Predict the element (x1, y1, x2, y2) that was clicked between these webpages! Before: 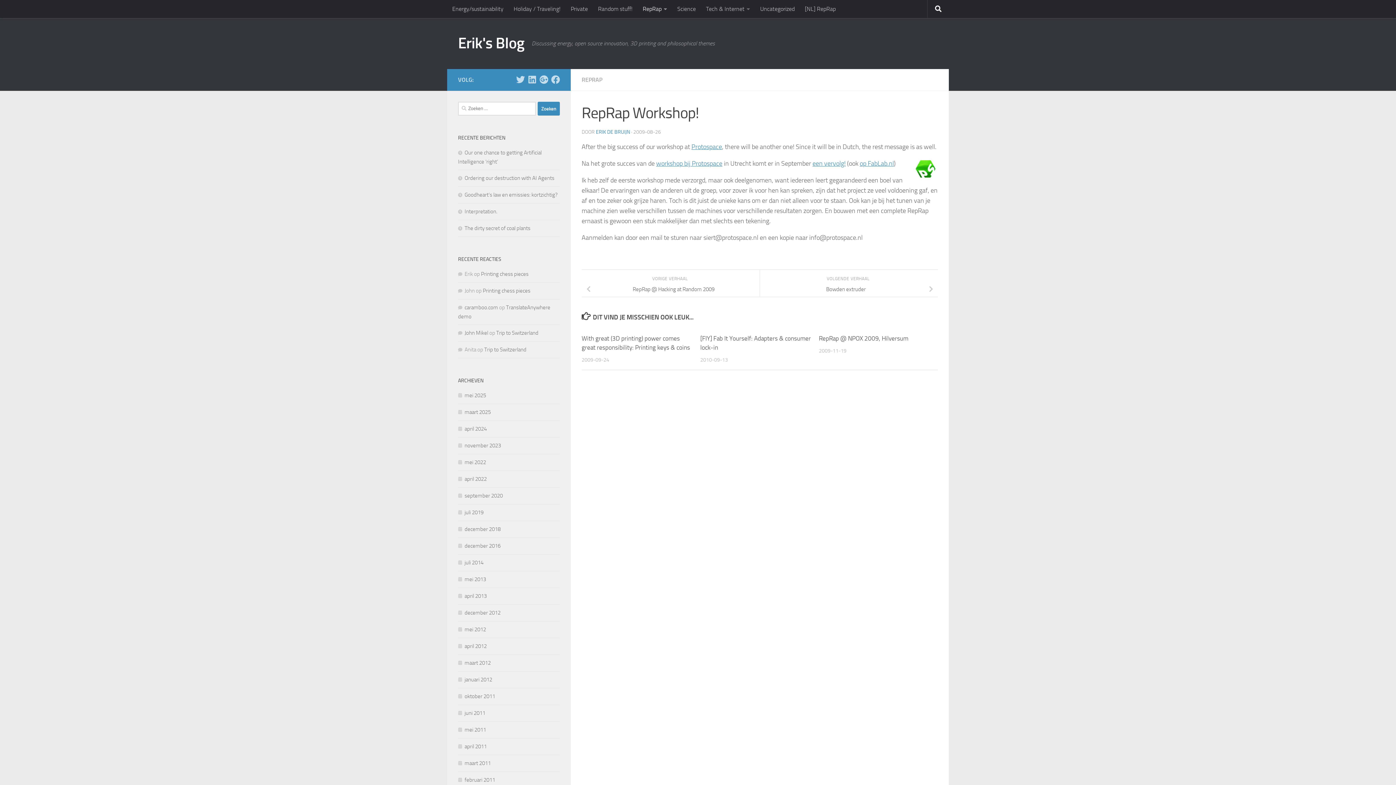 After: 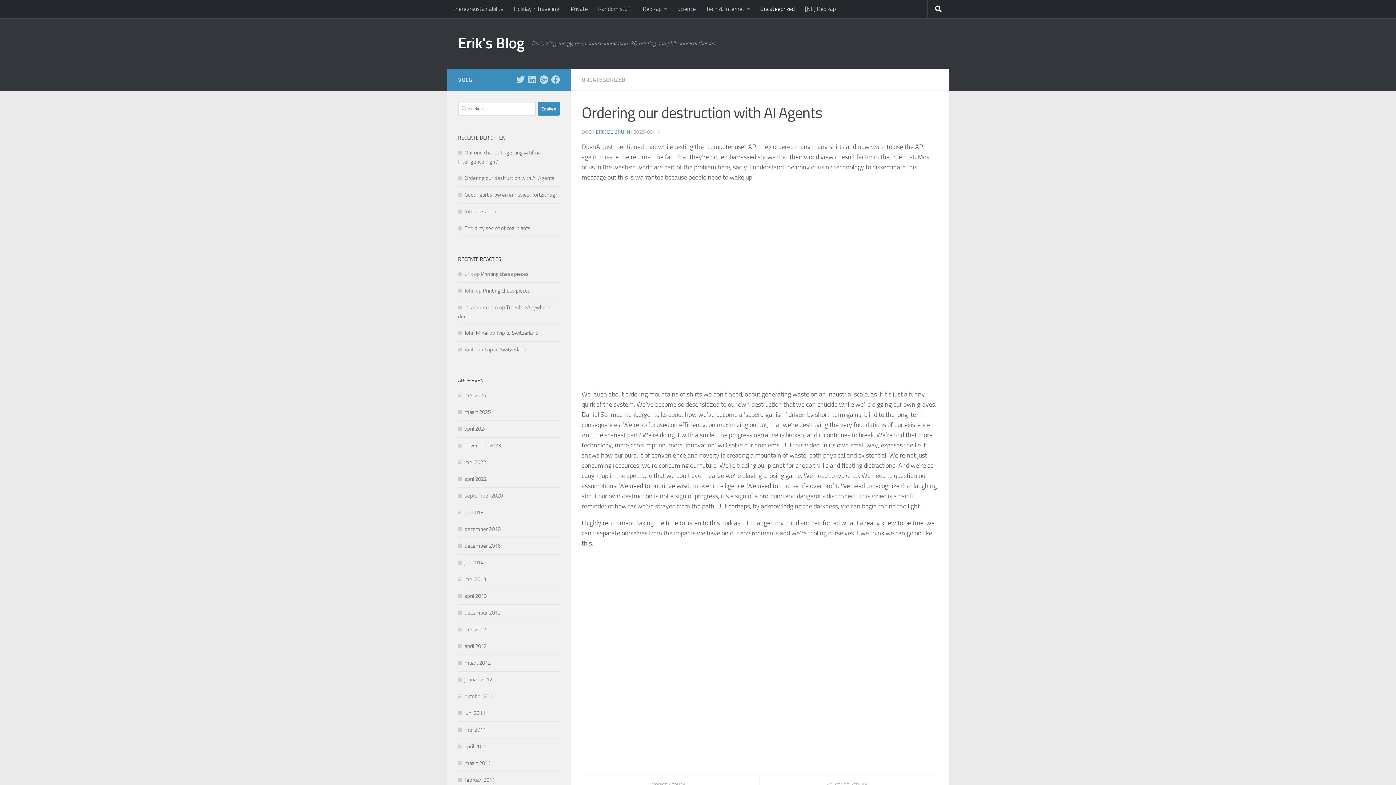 Action: label: Ordering our destruction with AI Agents bbox: (458, 174, 554, 181)